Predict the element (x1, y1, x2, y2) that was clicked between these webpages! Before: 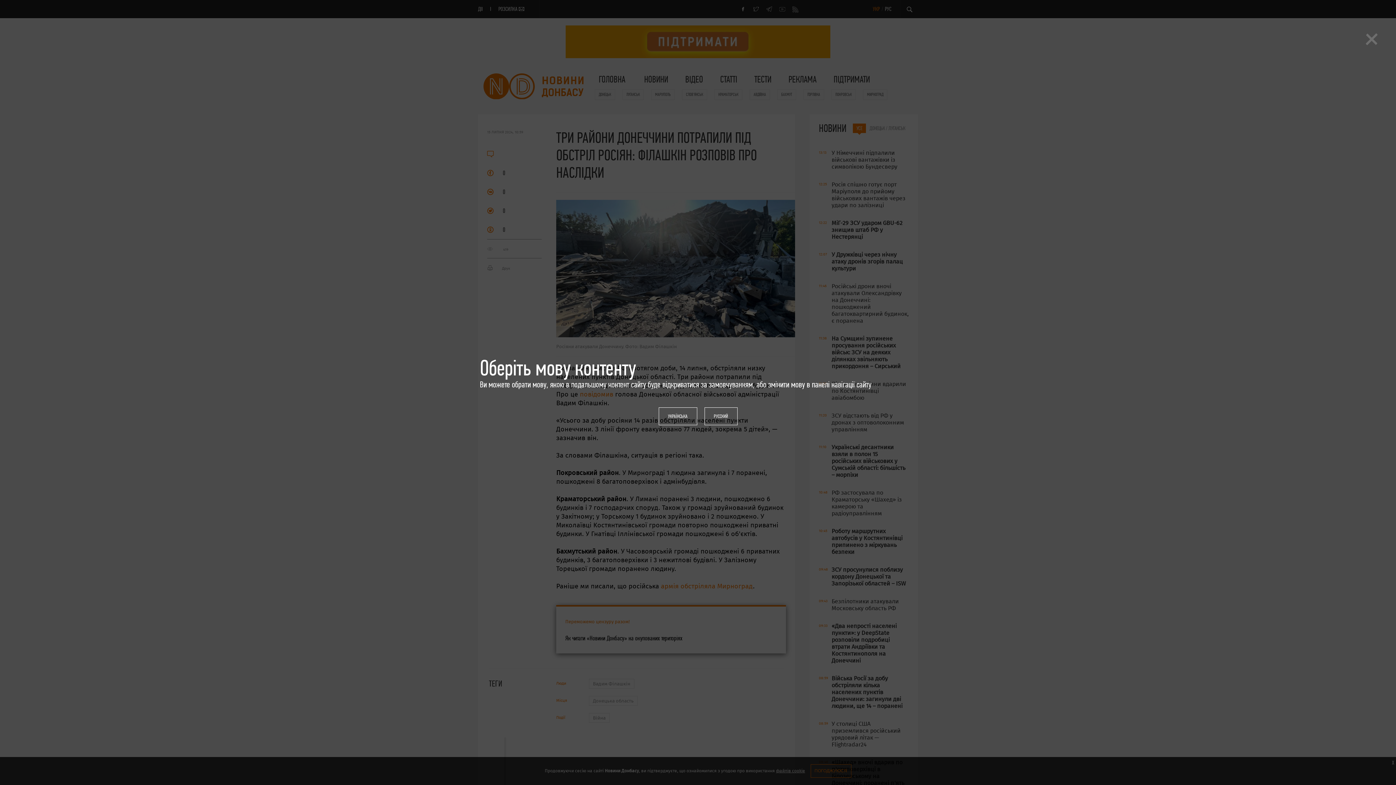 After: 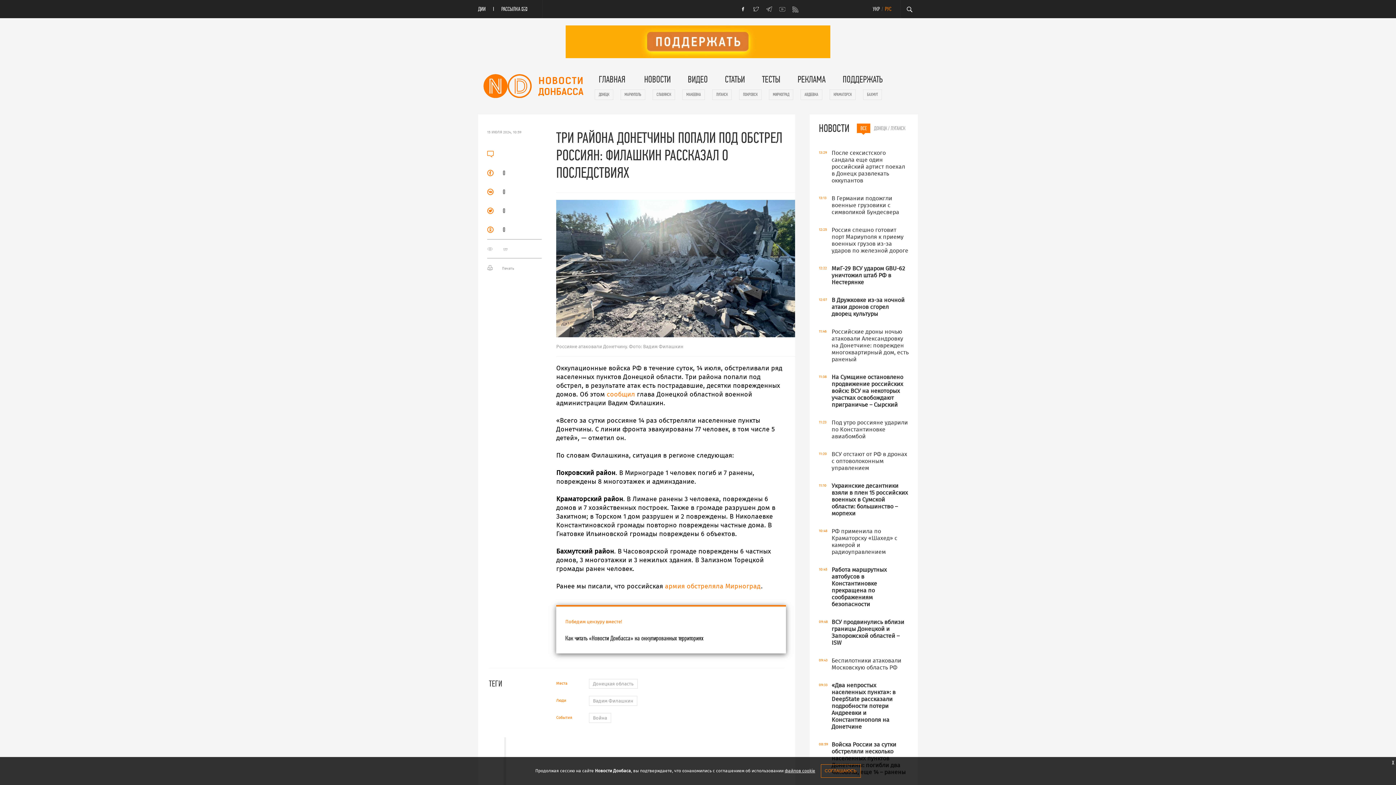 Action: bbox: (704, 407, 737, 425) label: РУССКИЙ